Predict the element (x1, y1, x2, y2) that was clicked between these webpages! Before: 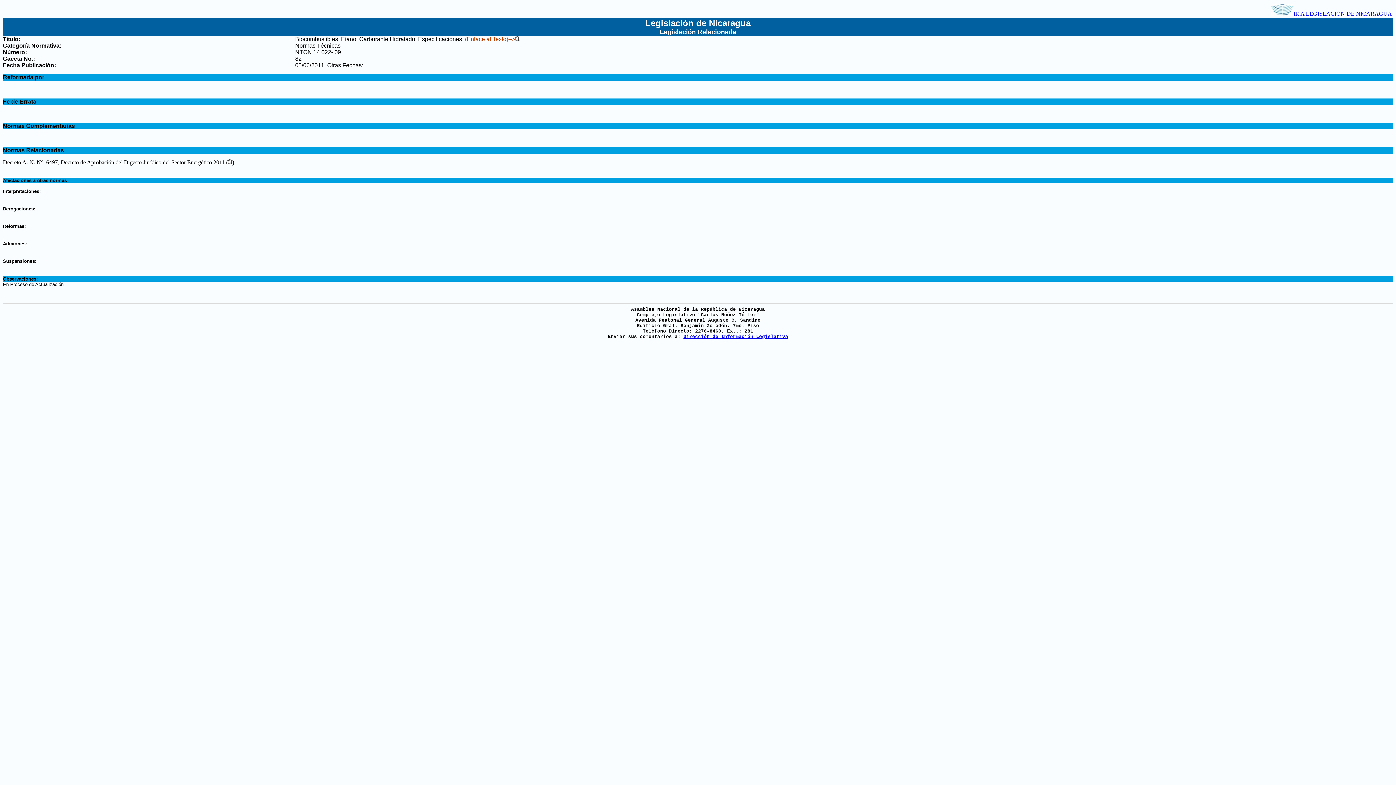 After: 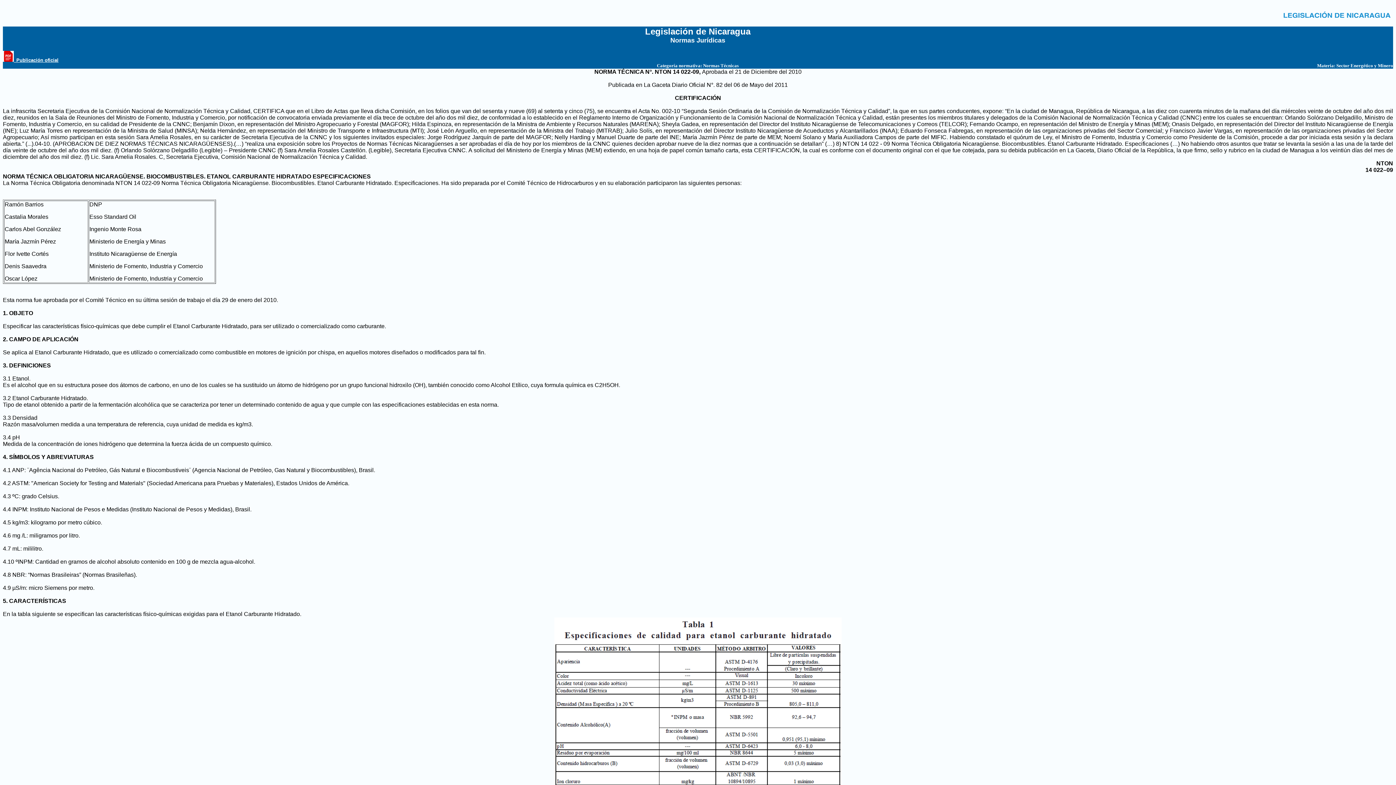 Action: bbox: (515, 36, 519, 42)